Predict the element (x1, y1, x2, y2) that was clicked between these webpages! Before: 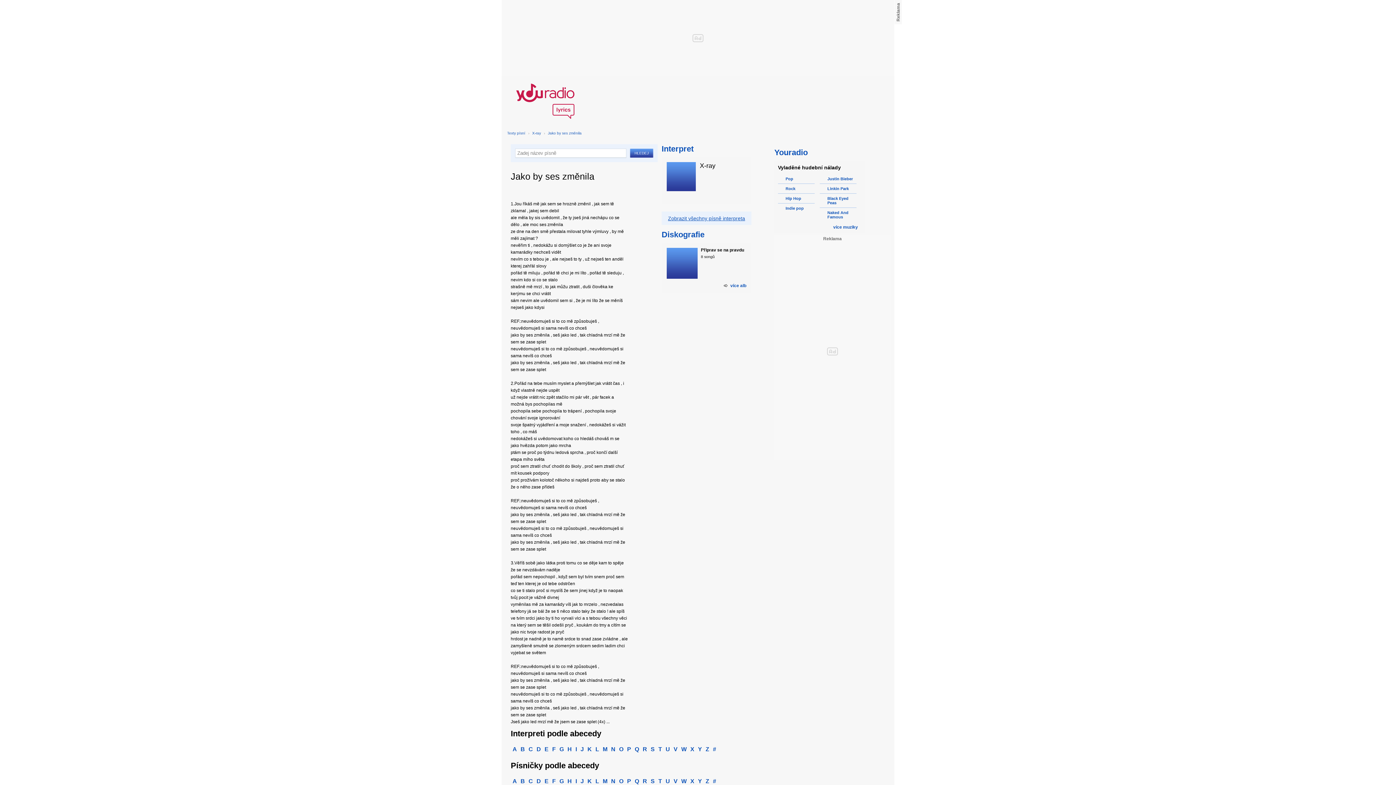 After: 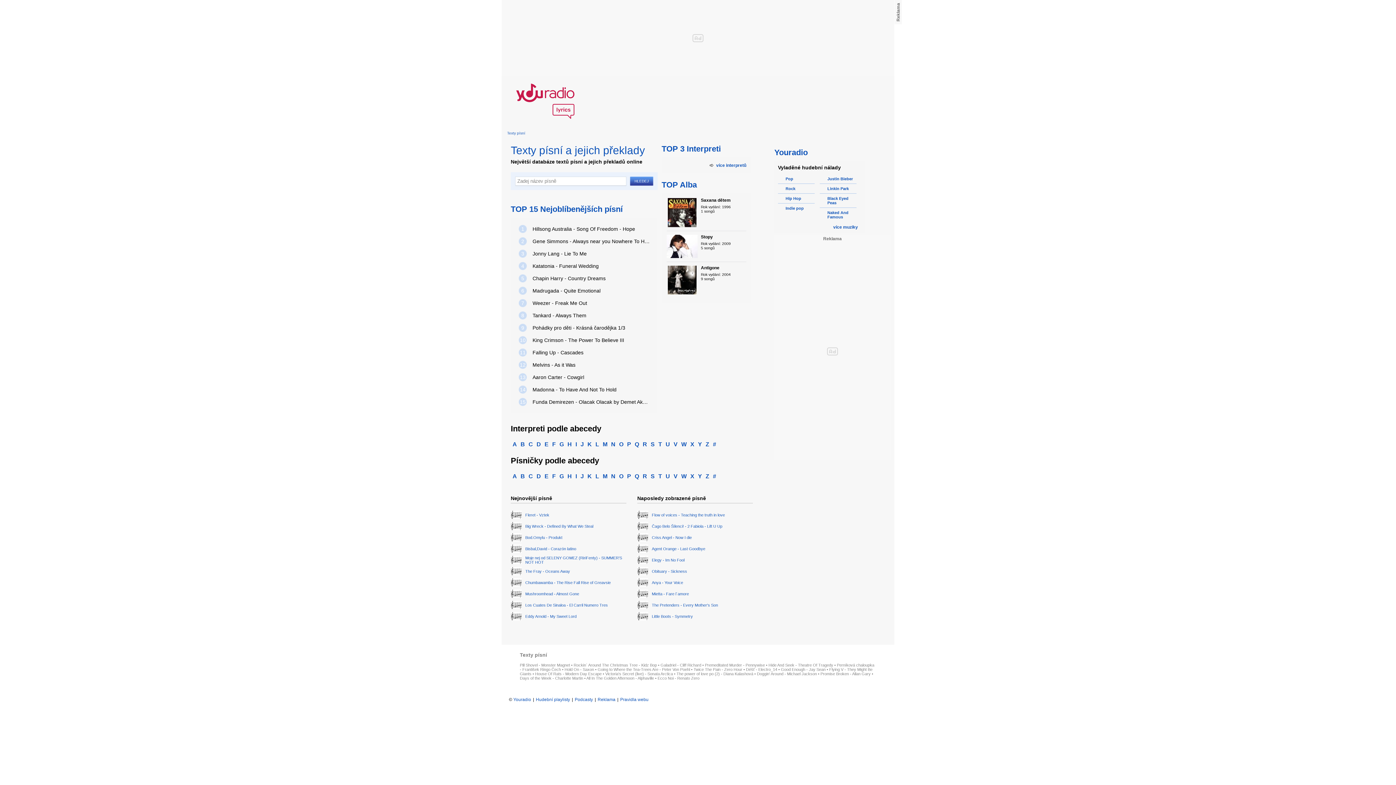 Action: bbox: (507, 131, 525, 135) label: Texty písní